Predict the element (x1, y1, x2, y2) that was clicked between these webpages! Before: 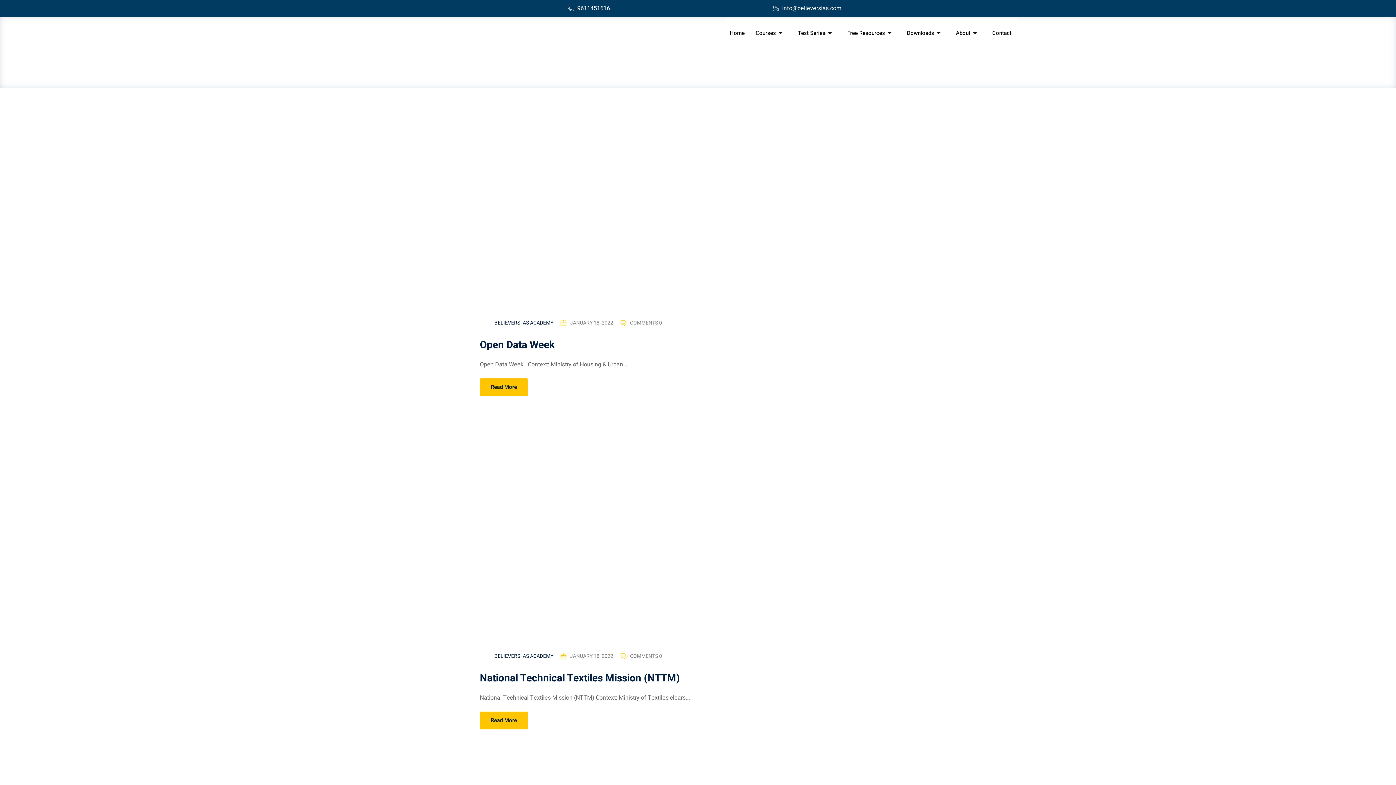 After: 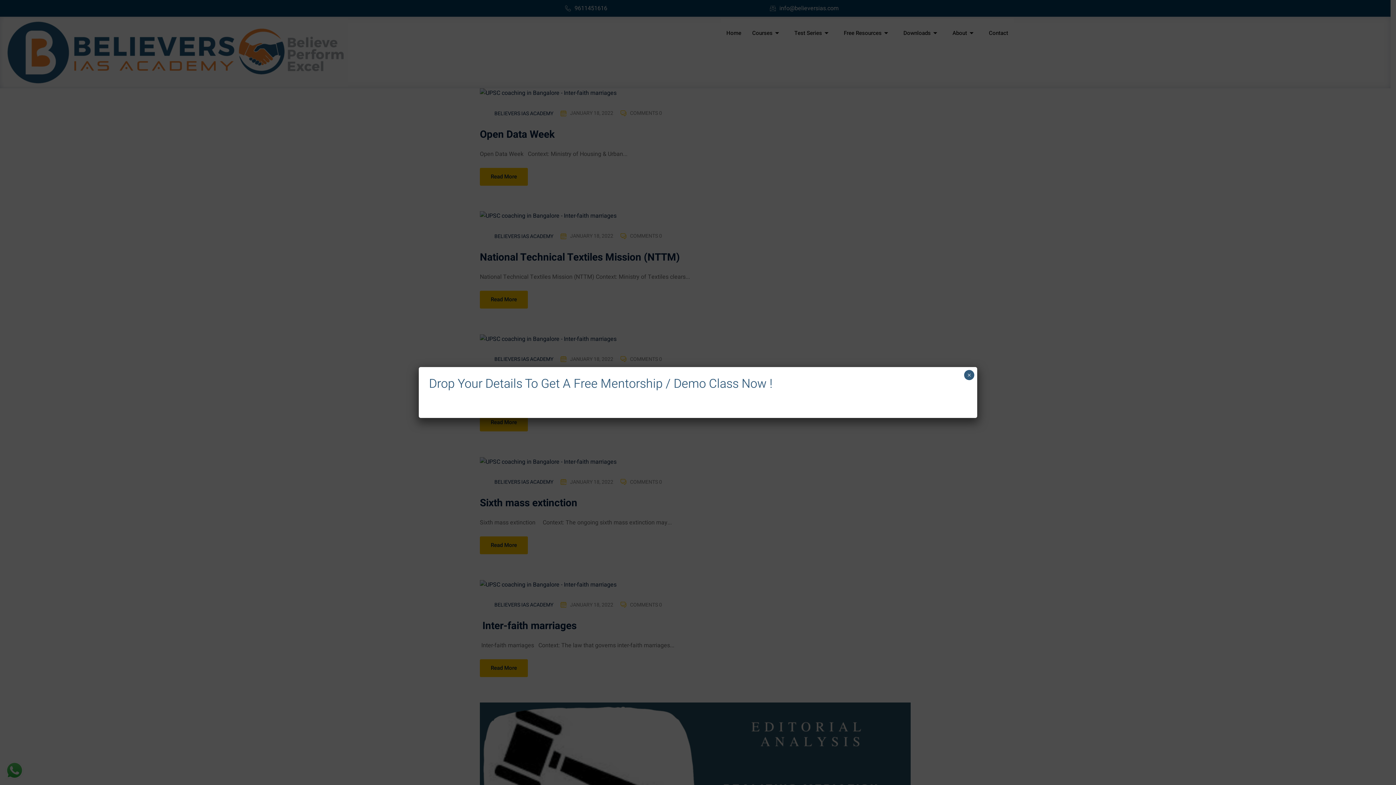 Action: label: info@believersias.com bbox: (772, 3, 841, 13)